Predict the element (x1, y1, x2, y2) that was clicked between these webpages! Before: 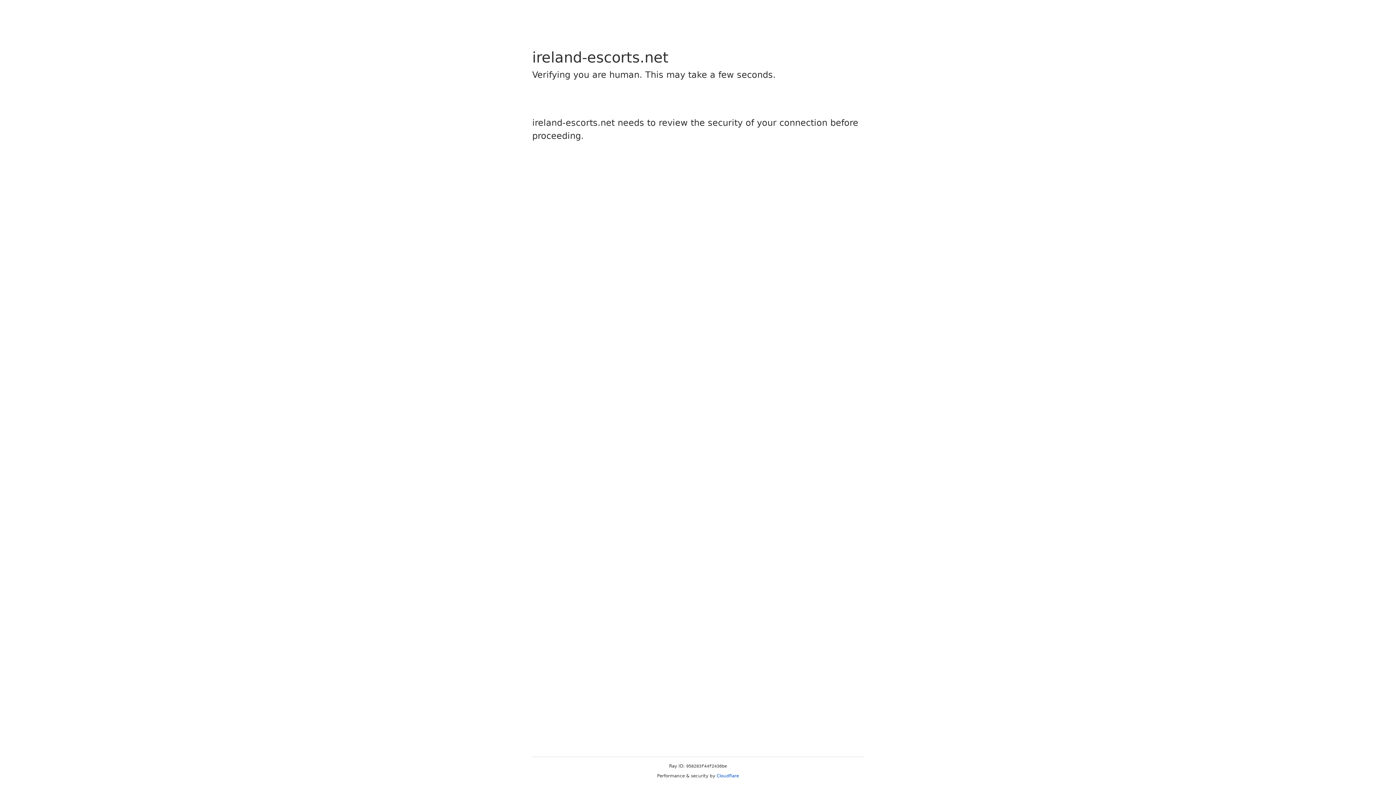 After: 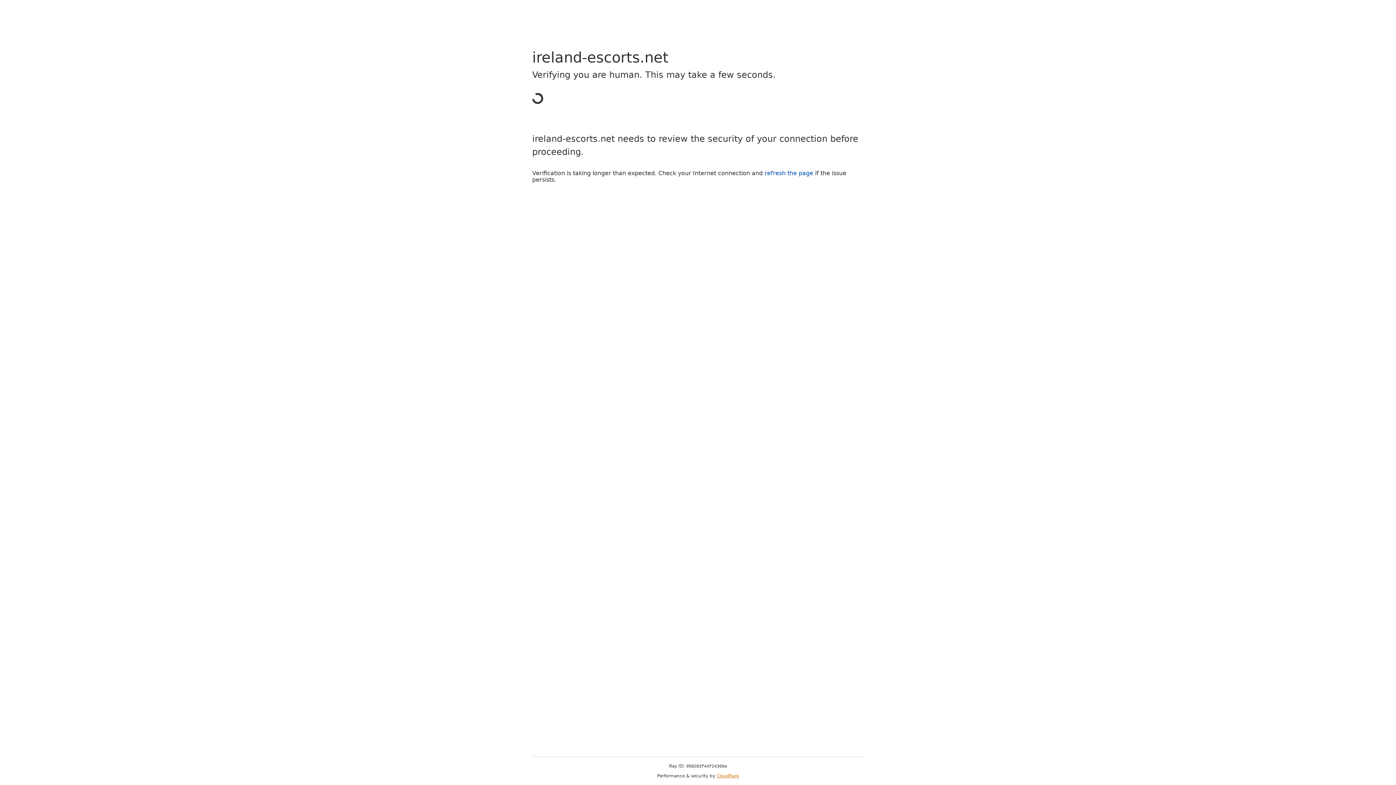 Action: label: Cloudflare bbox: (716, 773, 739, 778)